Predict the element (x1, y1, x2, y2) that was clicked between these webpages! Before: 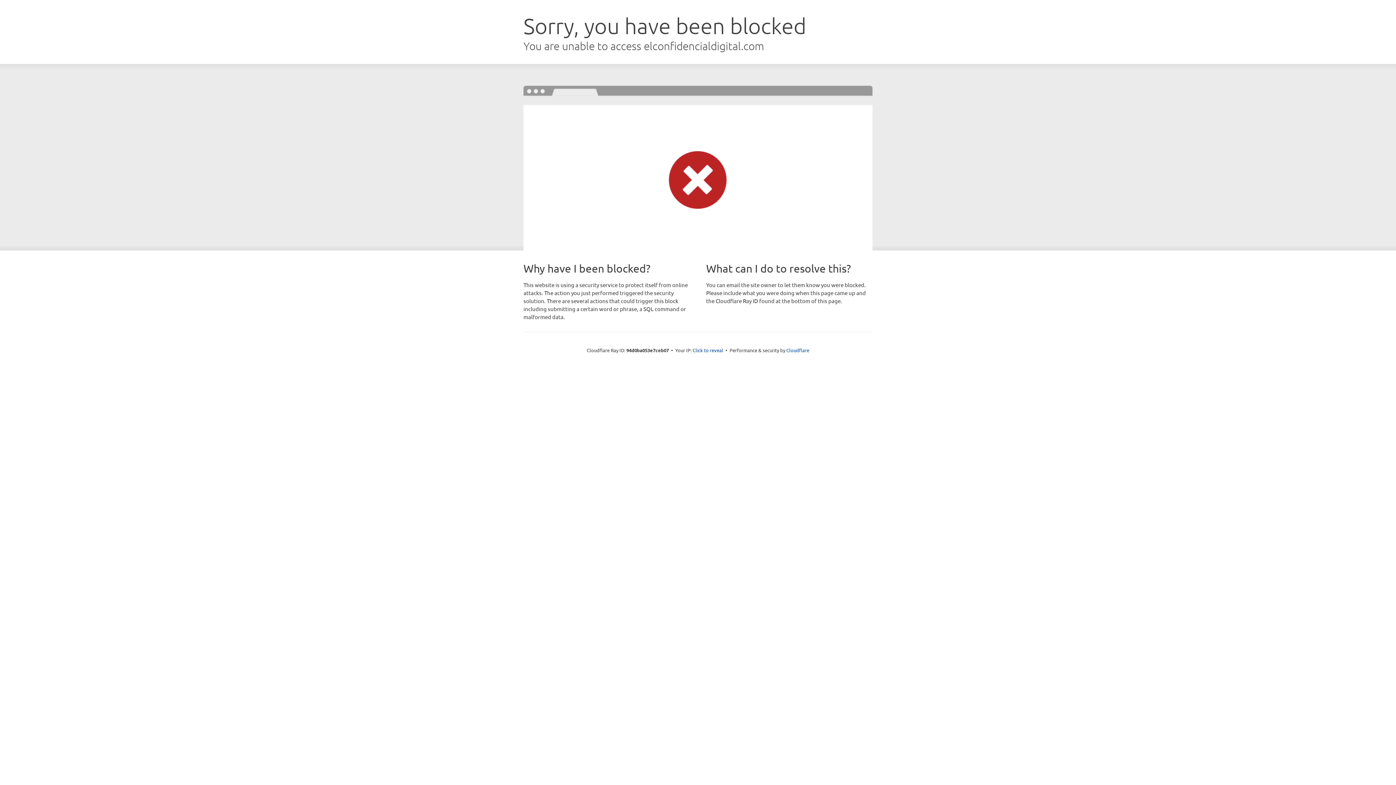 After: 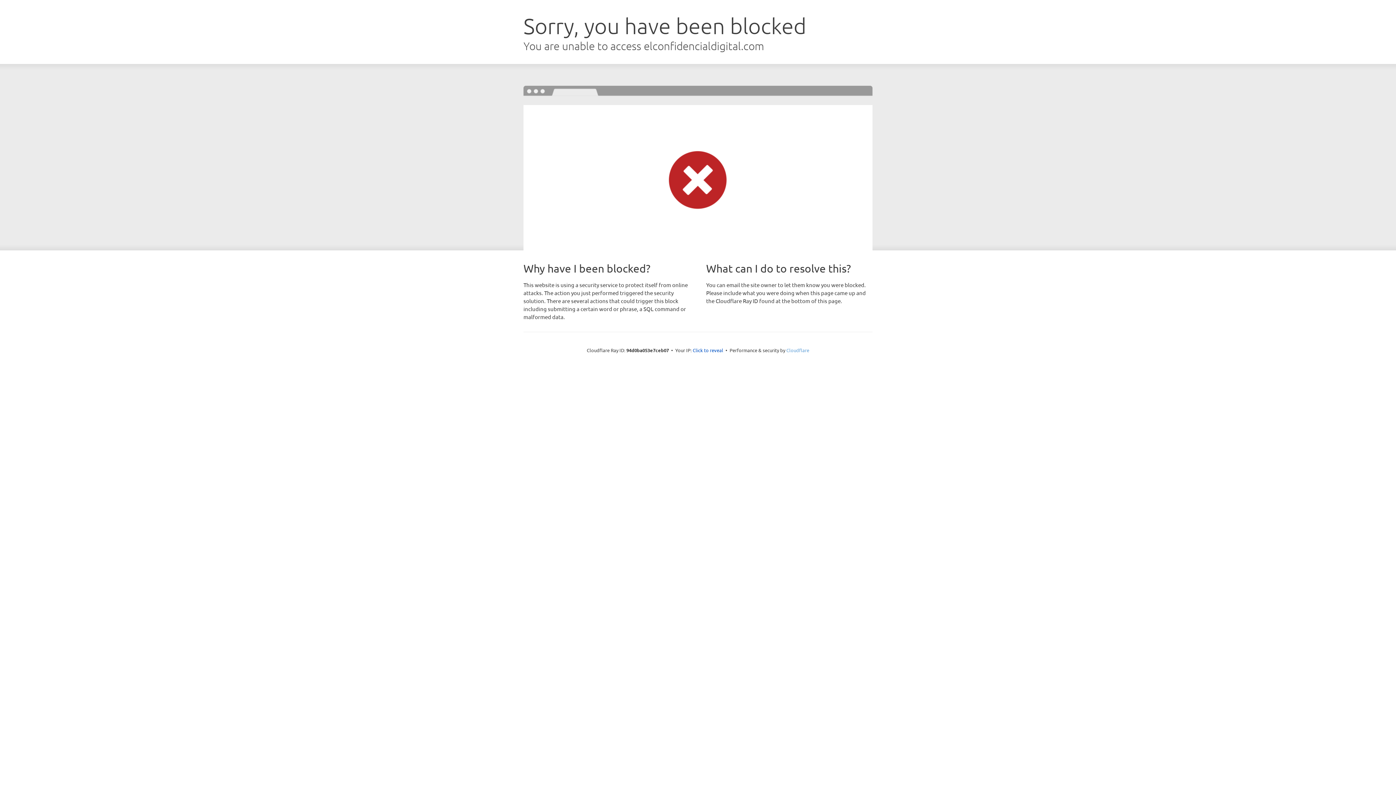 Action: label: Cloudflare bbox: (786, 347, 809, 353)